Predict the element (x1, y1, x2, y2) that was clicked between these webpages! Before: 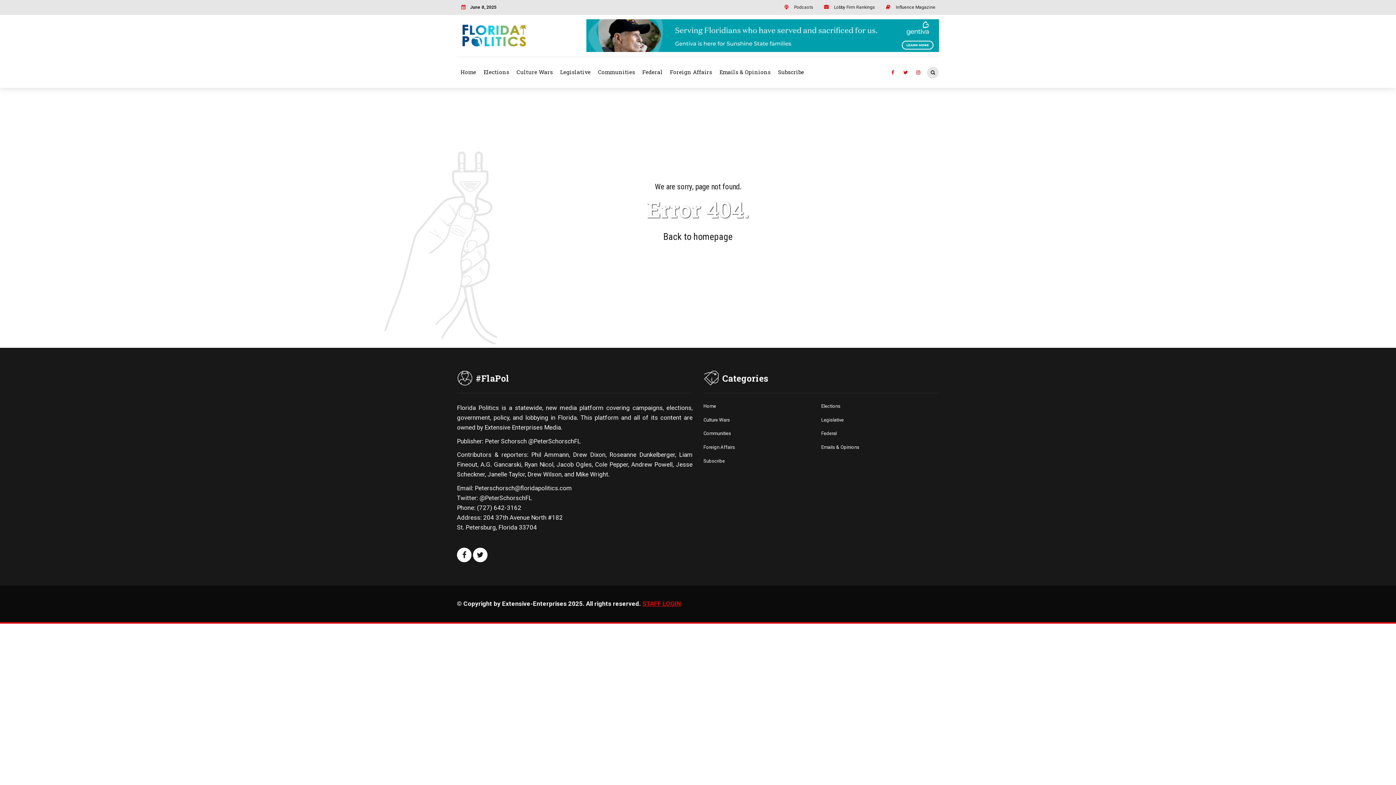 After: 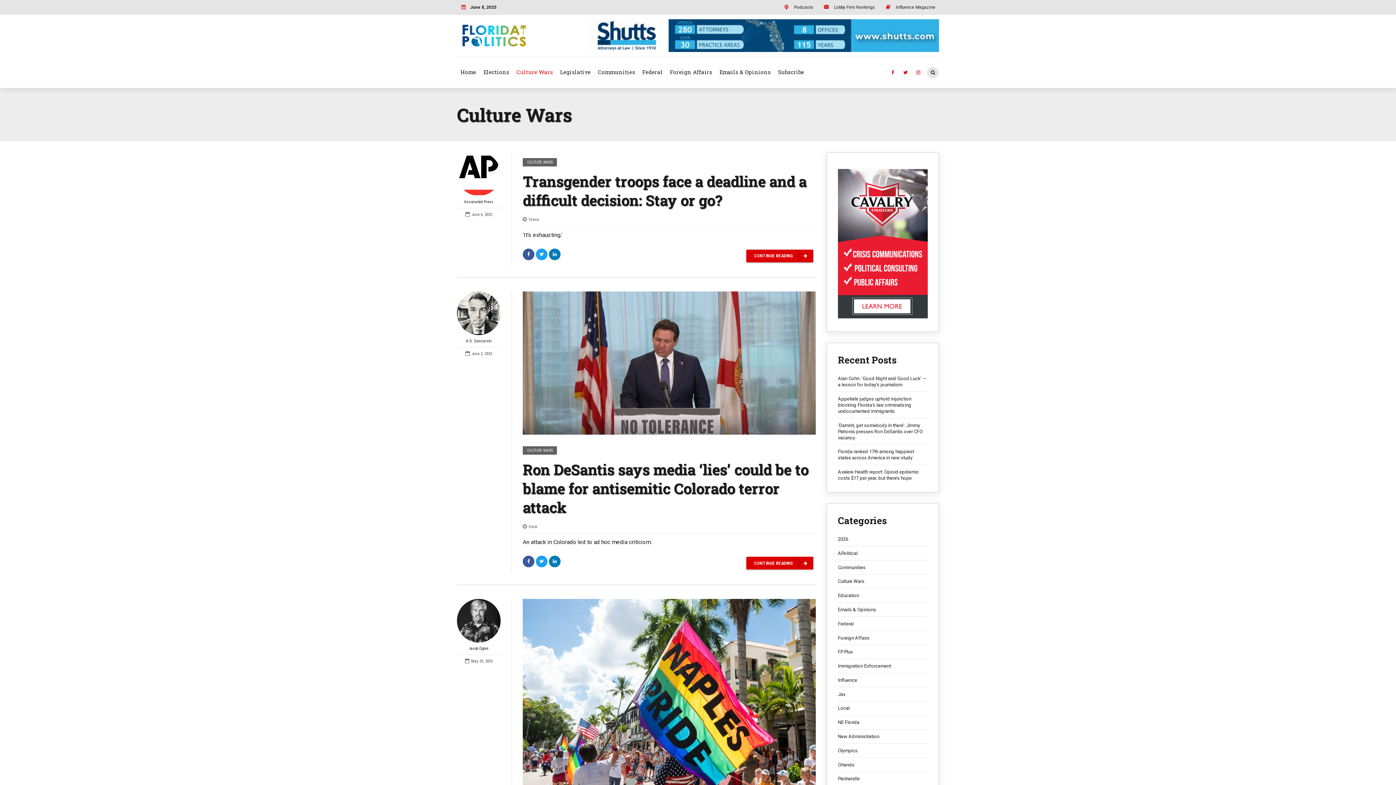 Action: label: Culture Wars bbox: (513, 60, 556, 83)